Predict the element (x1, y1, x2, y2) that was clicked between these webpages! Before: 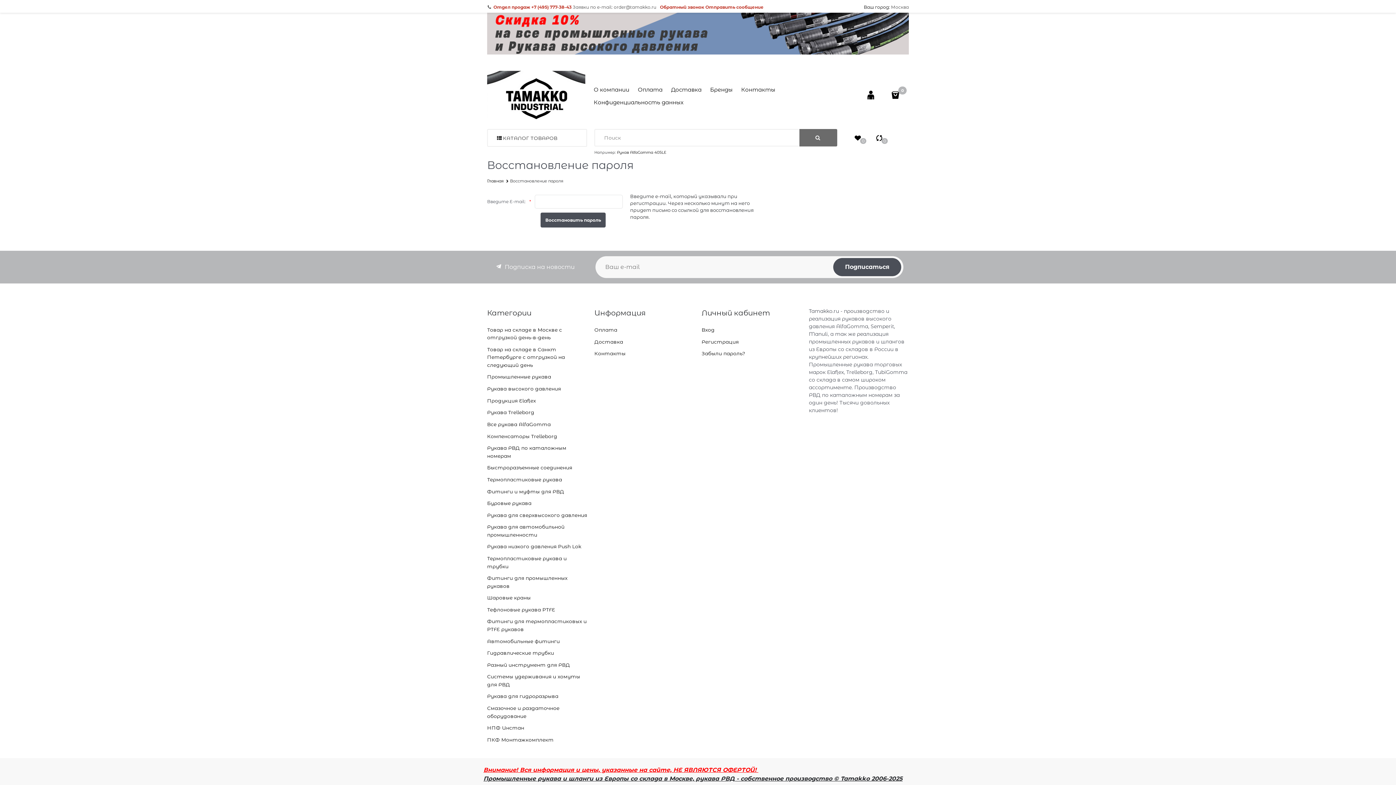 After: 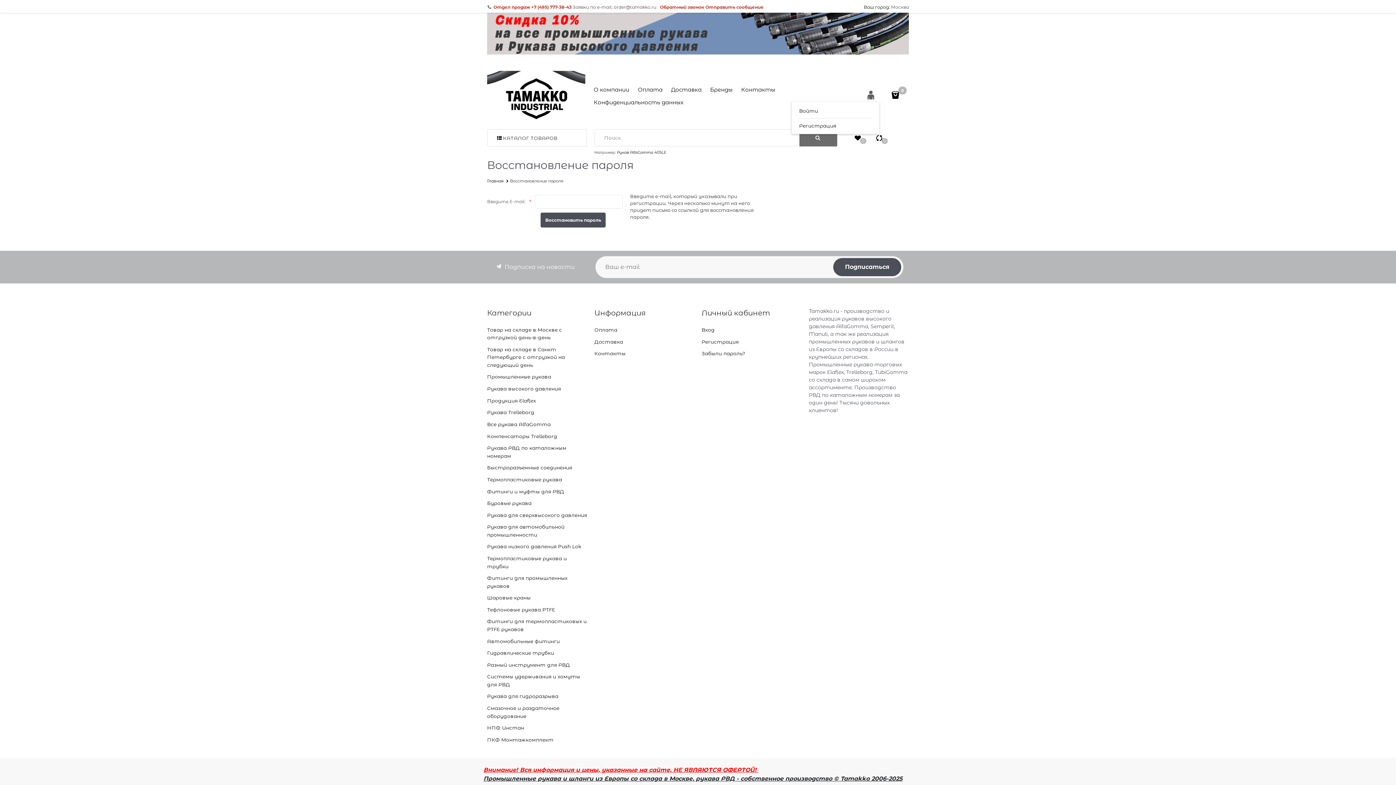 Action: bbox: (866, 89, 877, 100)